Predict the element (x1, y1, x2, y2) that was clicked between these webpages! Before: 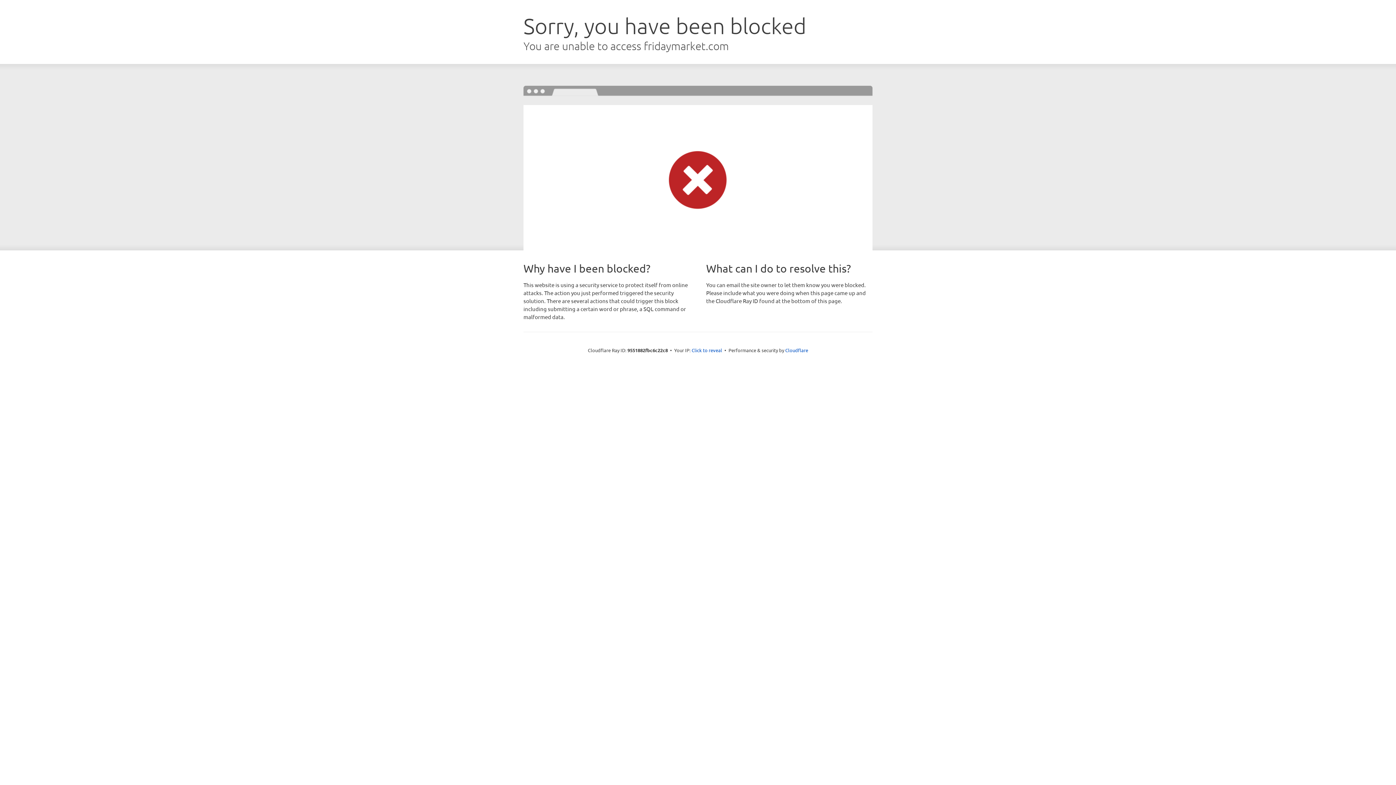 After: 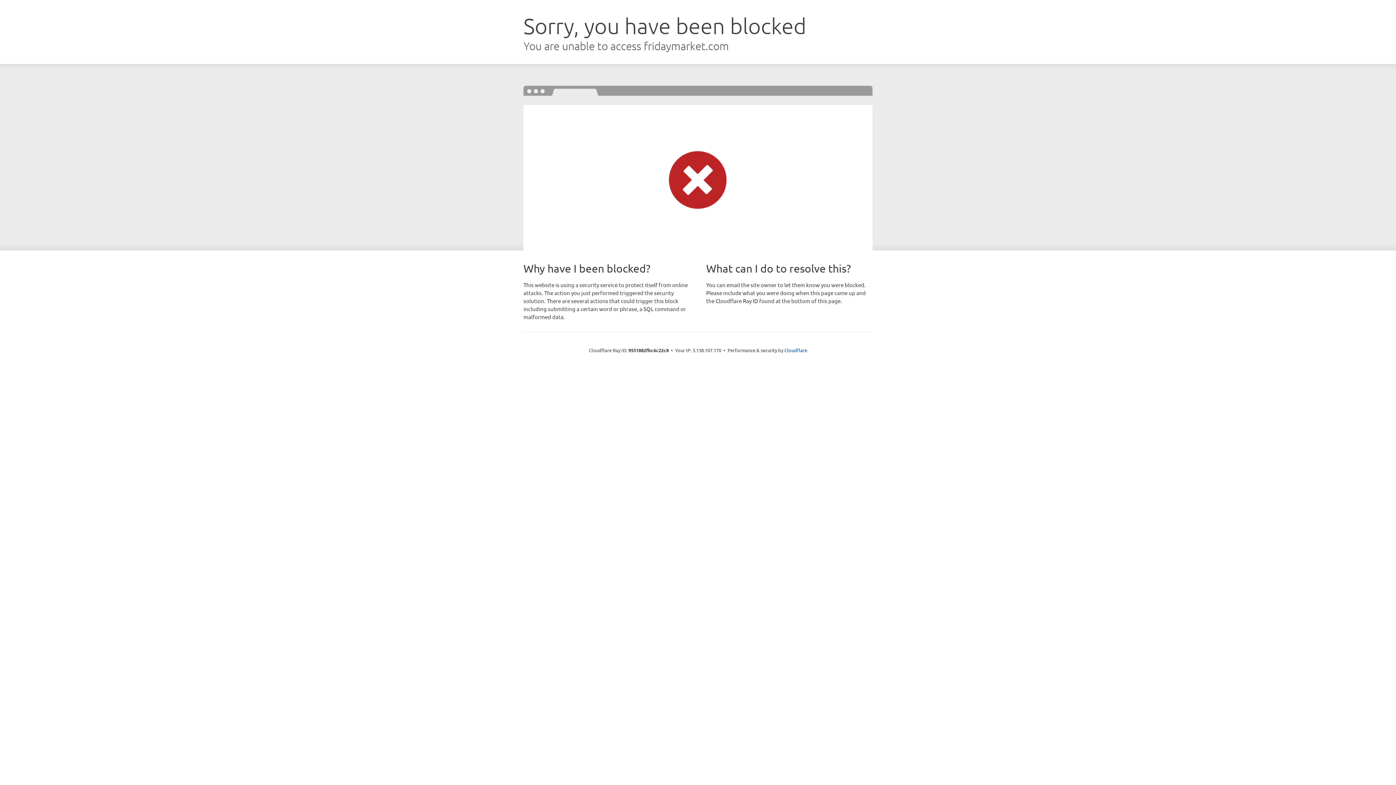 Action: label: Click to reveal bbox: (691, 346, 722, 353)